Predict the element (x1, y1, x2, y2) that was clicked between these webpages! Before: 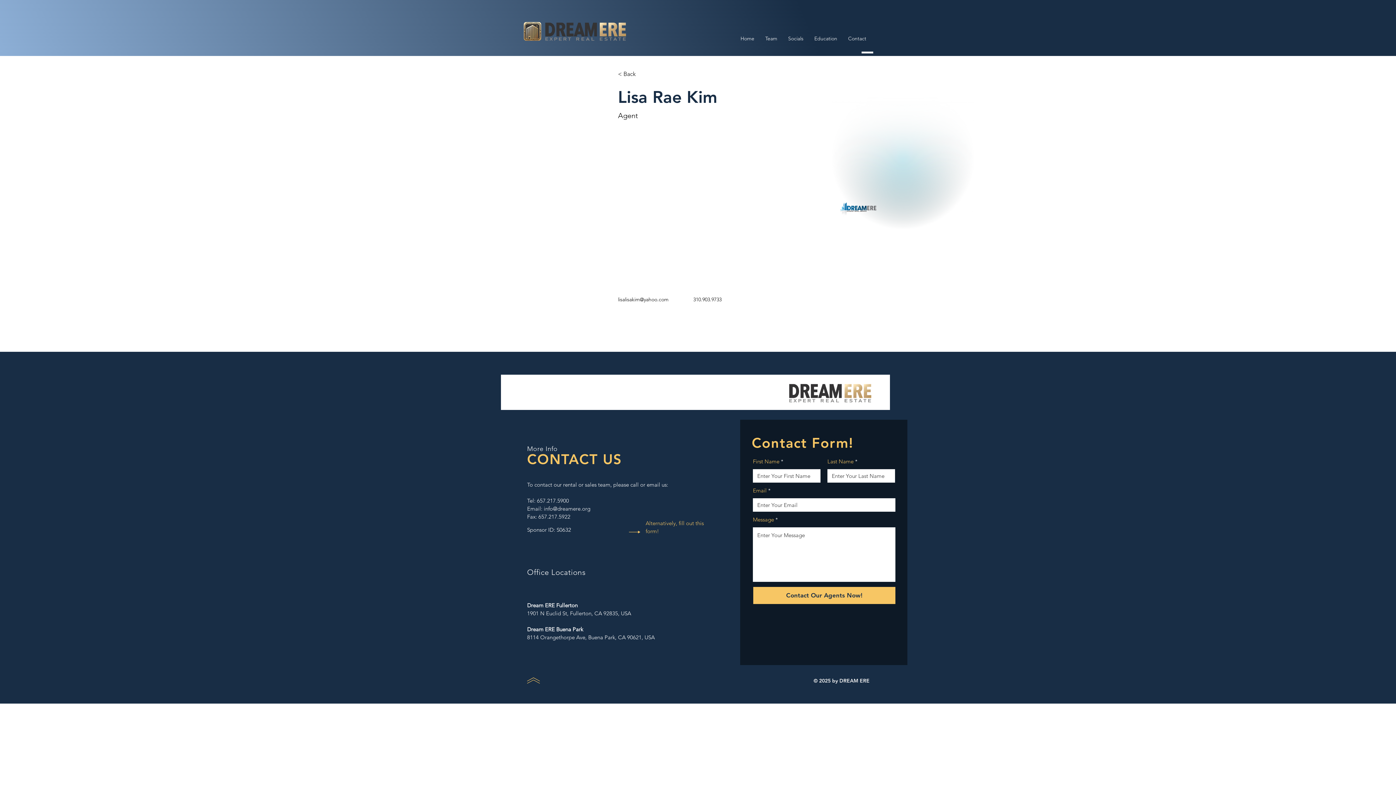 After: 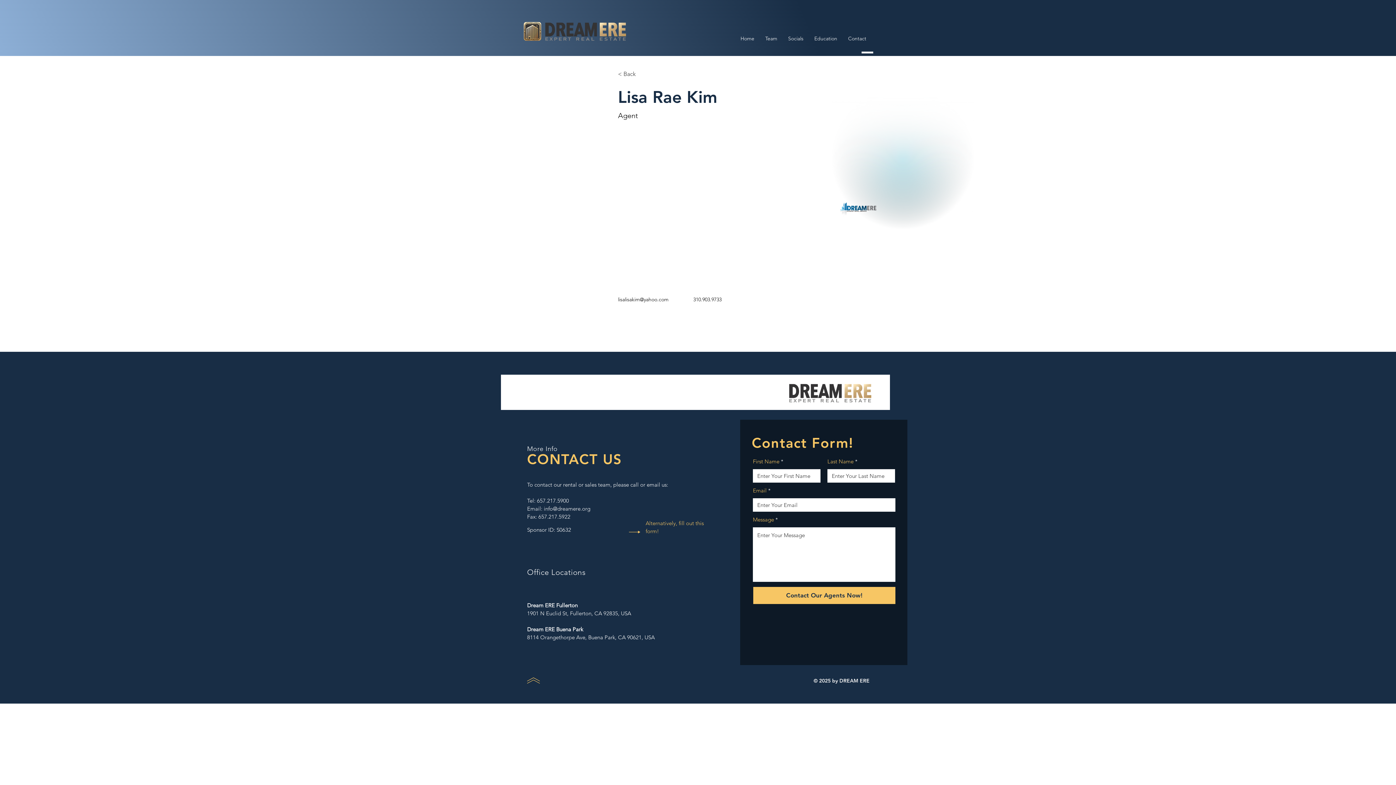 Action: label: < Back bbox: (618, 68, 646, 79)